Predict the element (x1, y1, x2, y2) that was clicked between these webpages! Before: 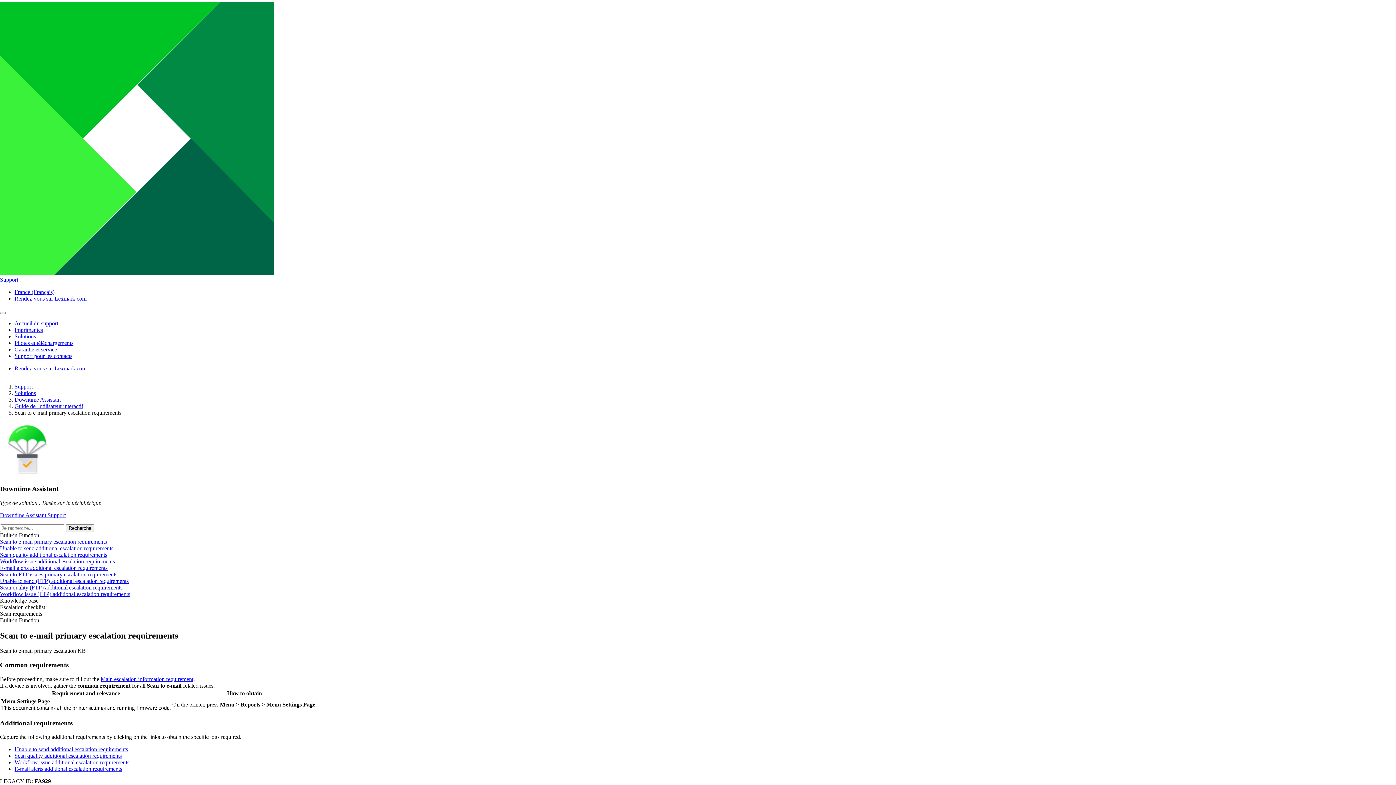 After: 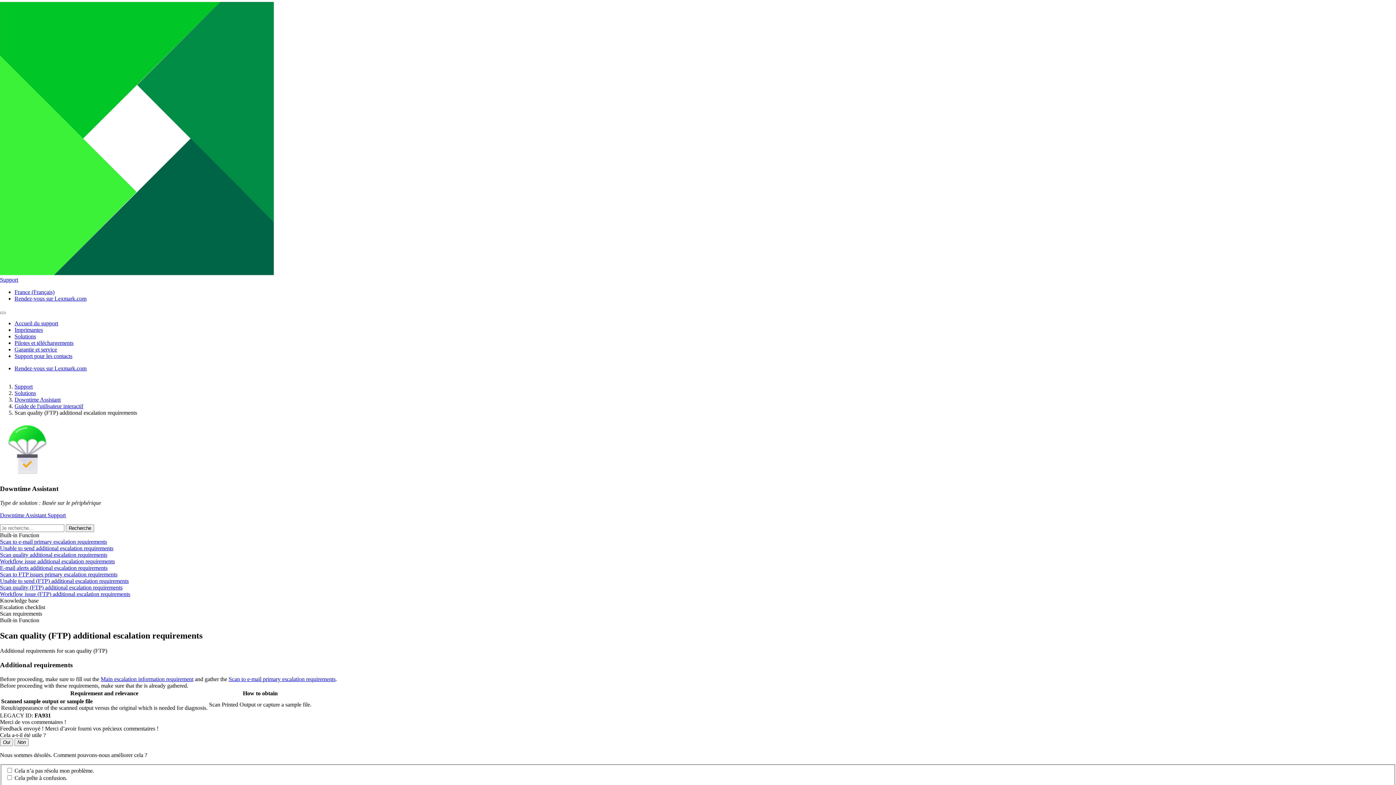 Action: bbox: (0, 584, 122, 590) label: Scan quality (FTP) additional escalation requirements